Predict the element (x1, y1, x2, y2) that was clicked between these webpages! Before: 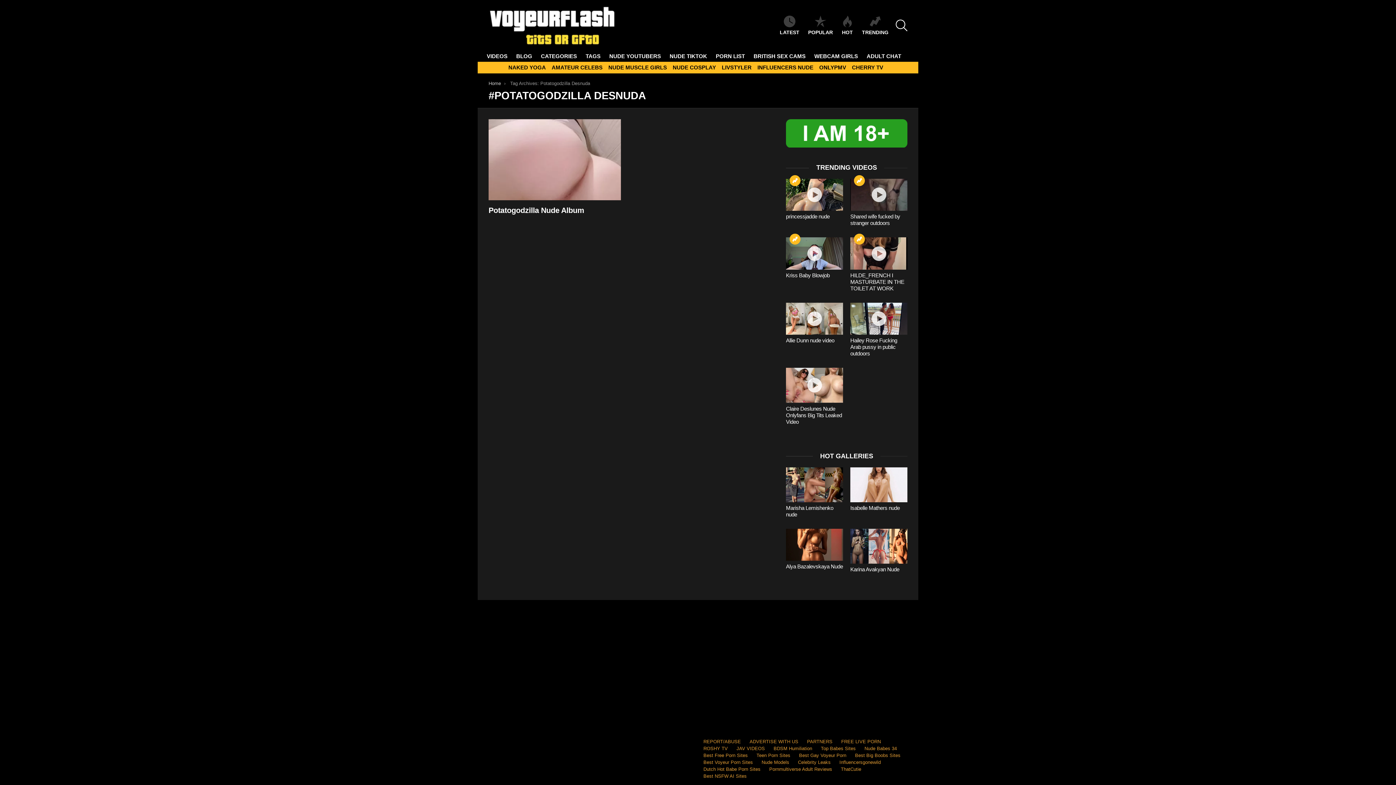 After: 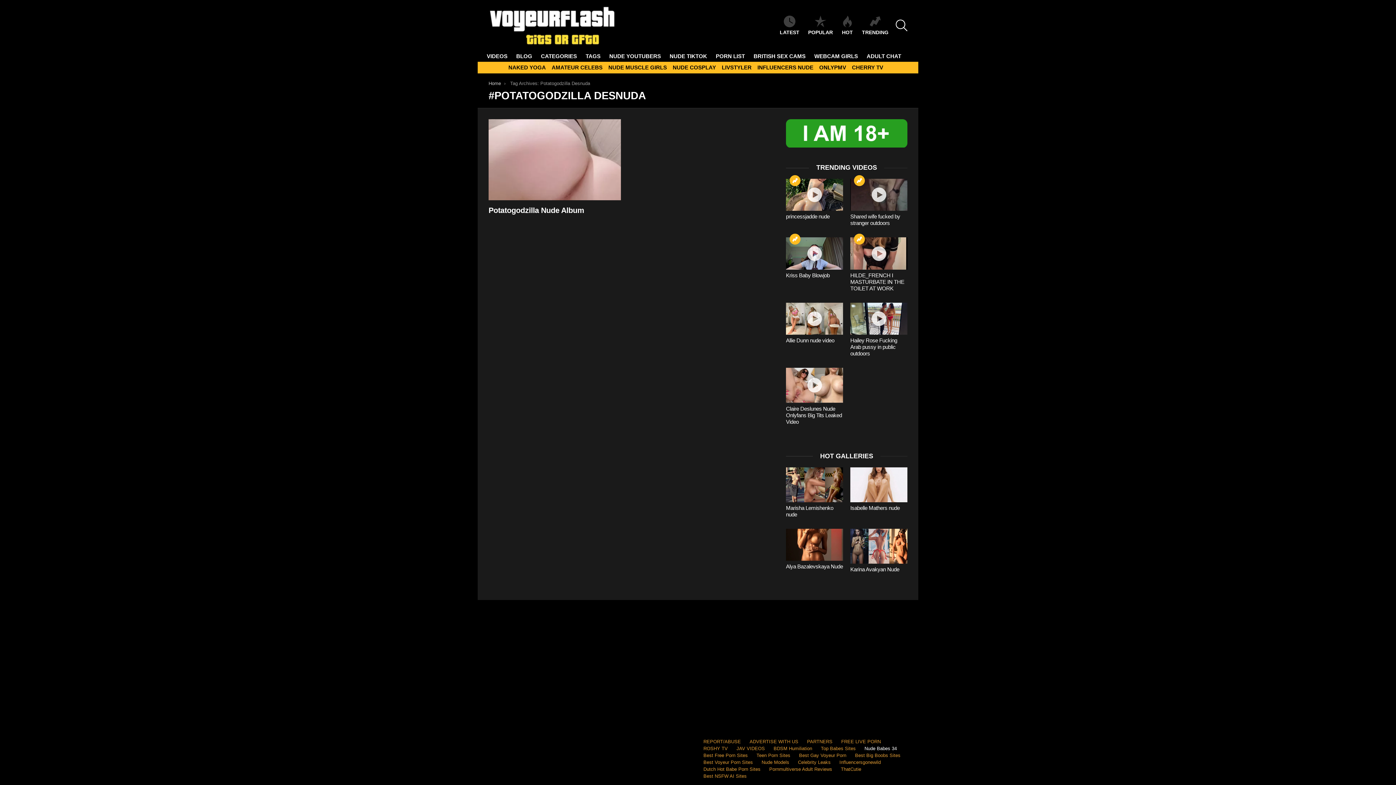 Action: label: Nude Babes 34 bbox: (861, 746, 900, 752)